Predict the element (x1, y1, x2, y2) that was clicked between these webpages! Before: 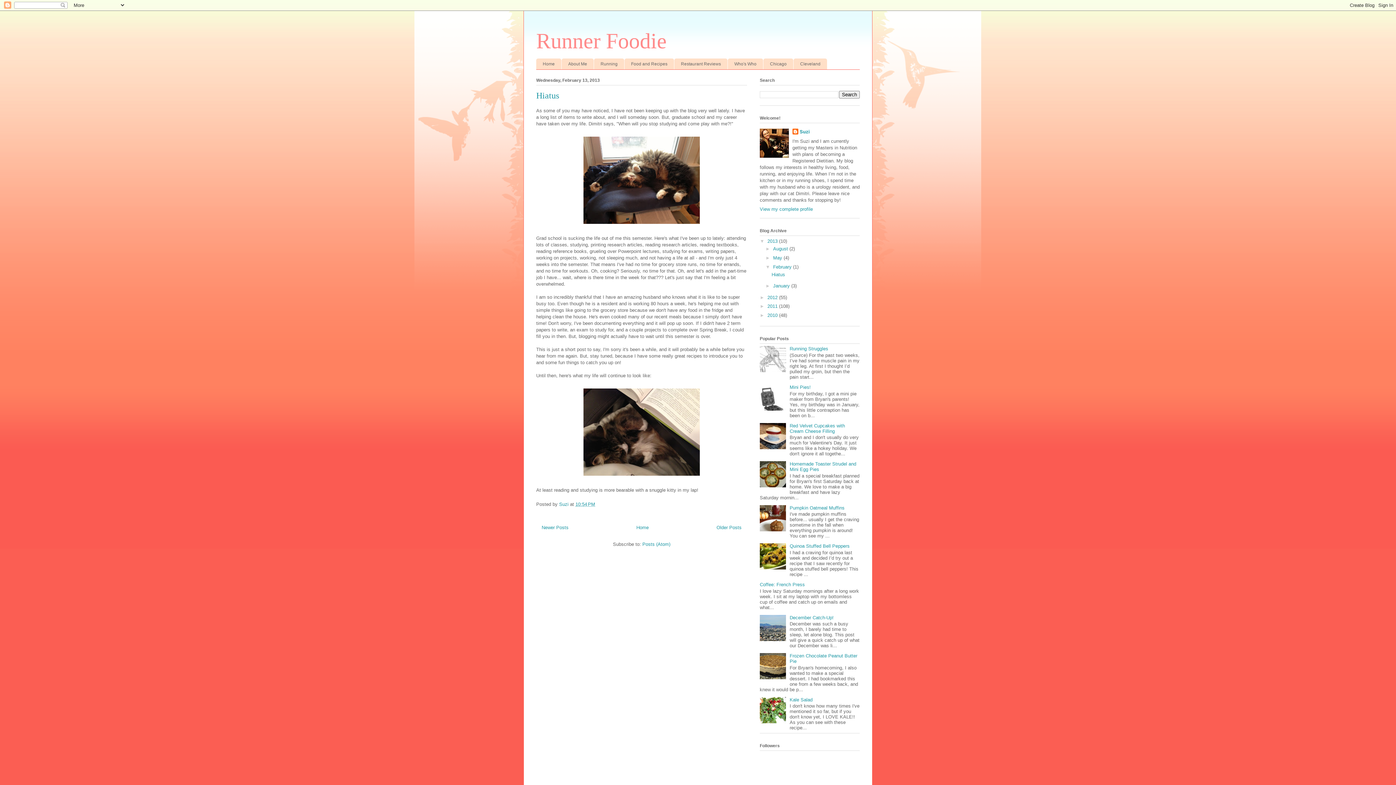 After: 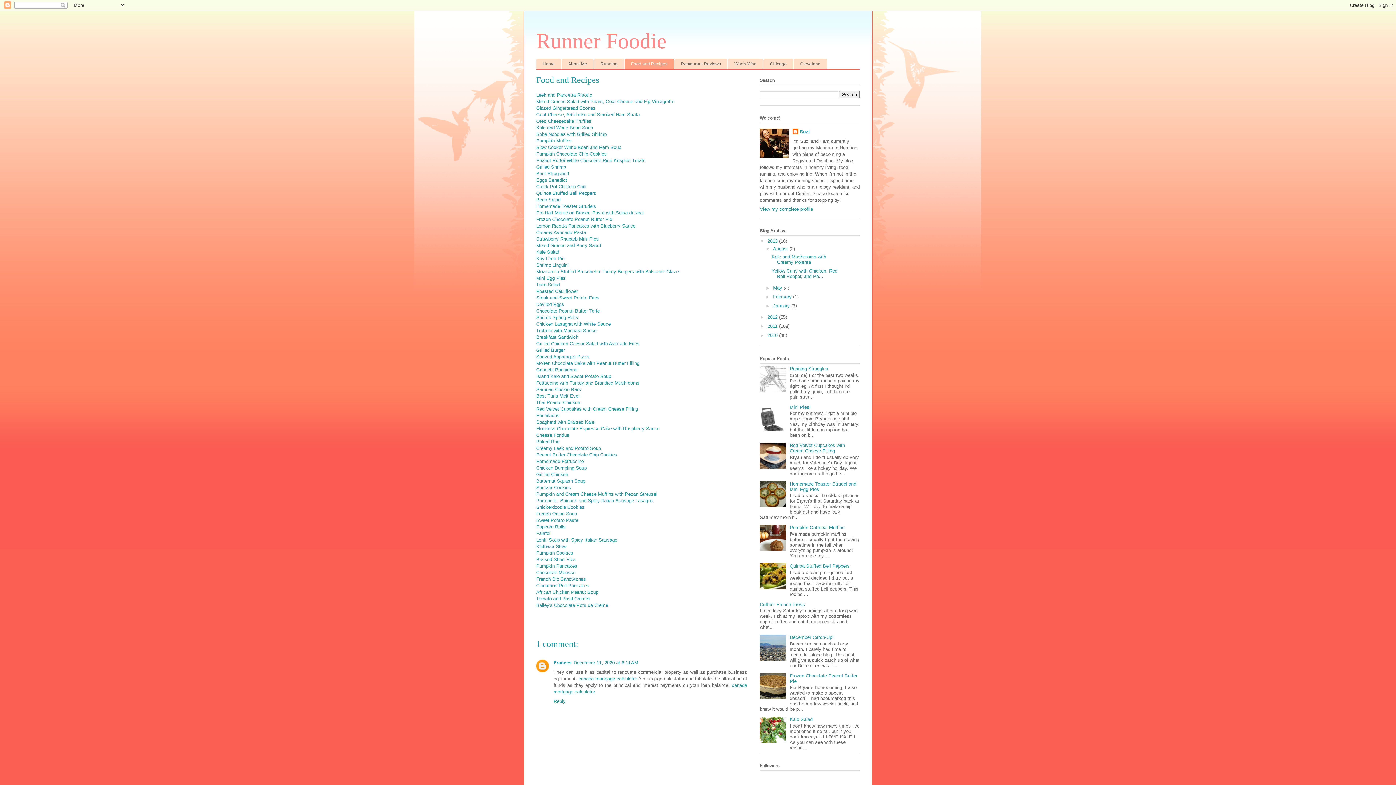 Action: label: Food and Recipes bbox: (624, 58, 674, 69)